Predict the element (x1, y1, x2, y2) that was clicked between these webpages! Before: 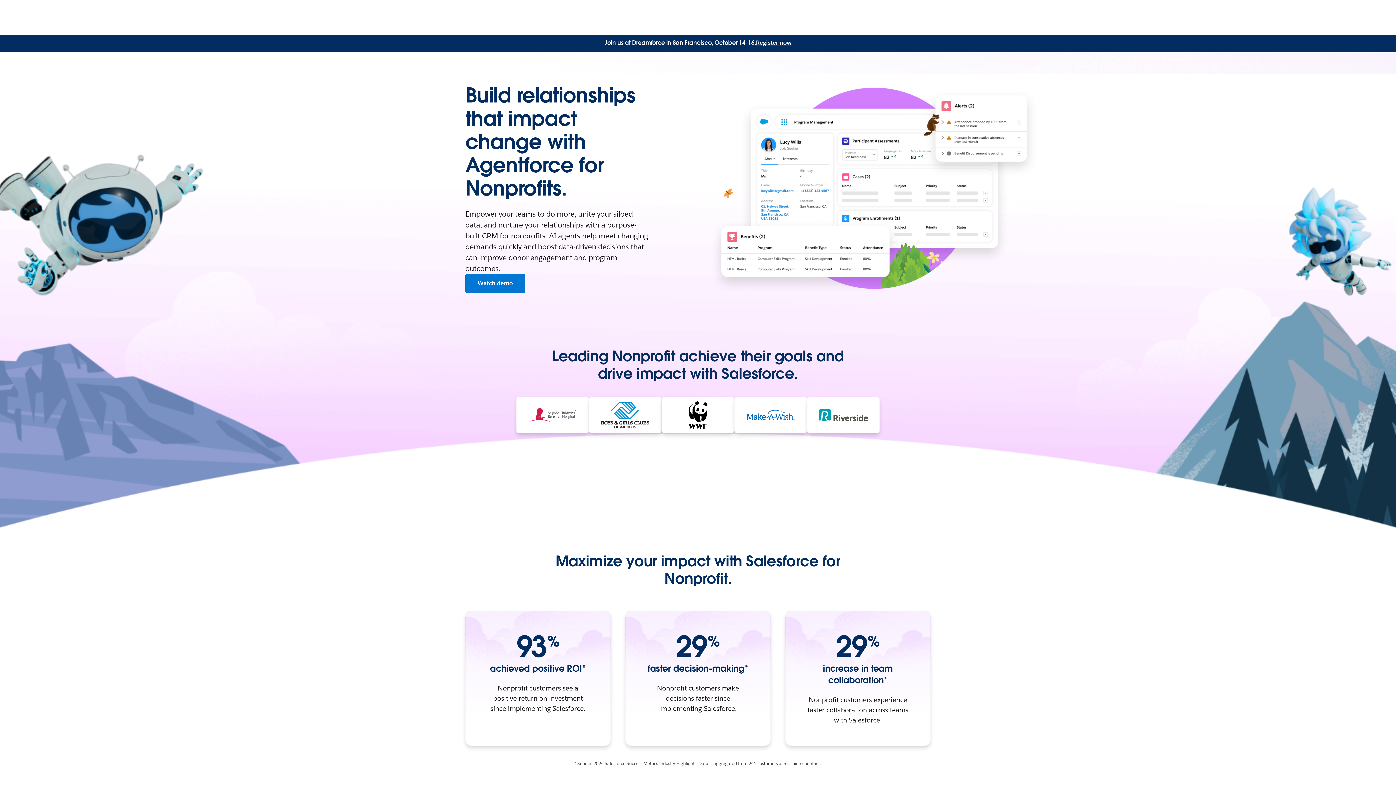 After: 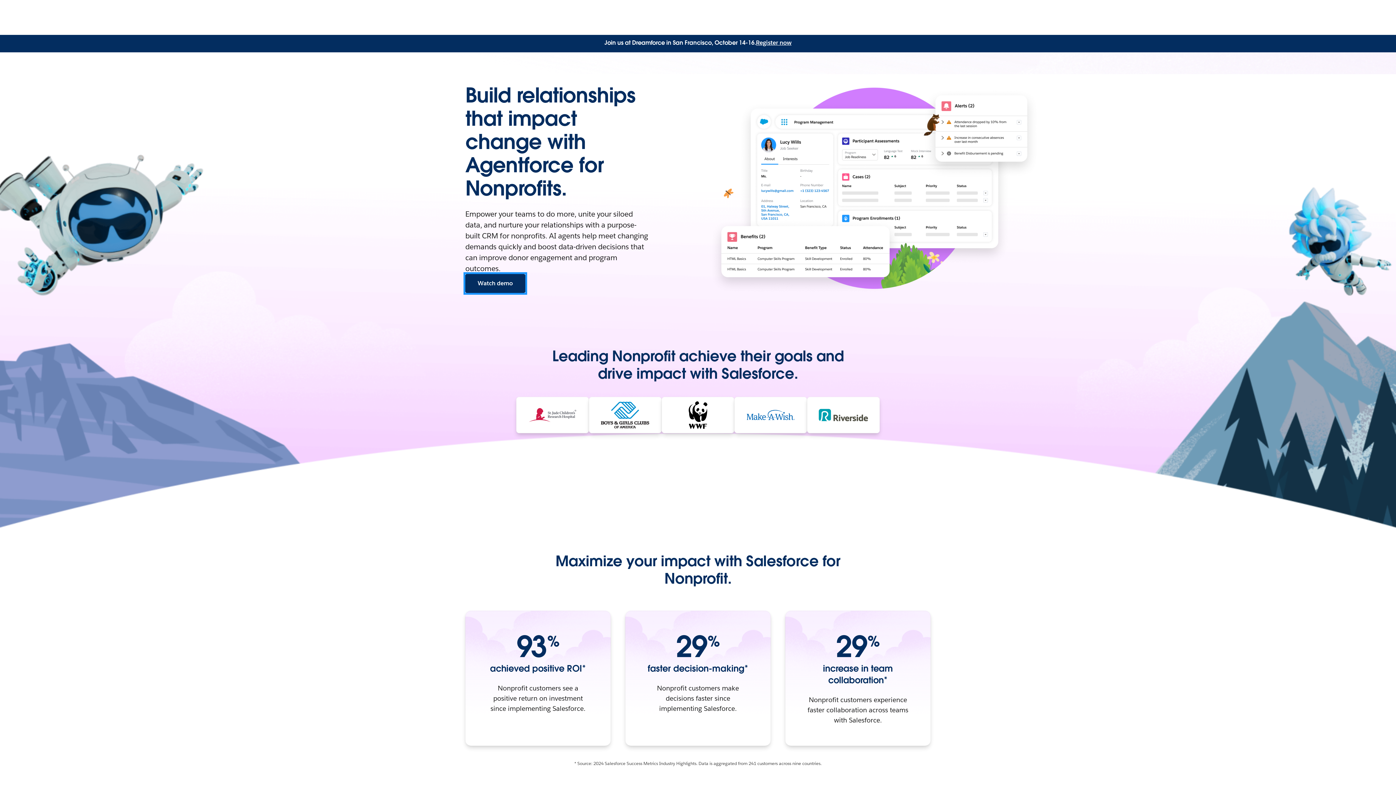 Action: bbox: (465, 274, 525, 293) label: Watch demo: Build relationships that impact change with Agentforce for Nonprofits.